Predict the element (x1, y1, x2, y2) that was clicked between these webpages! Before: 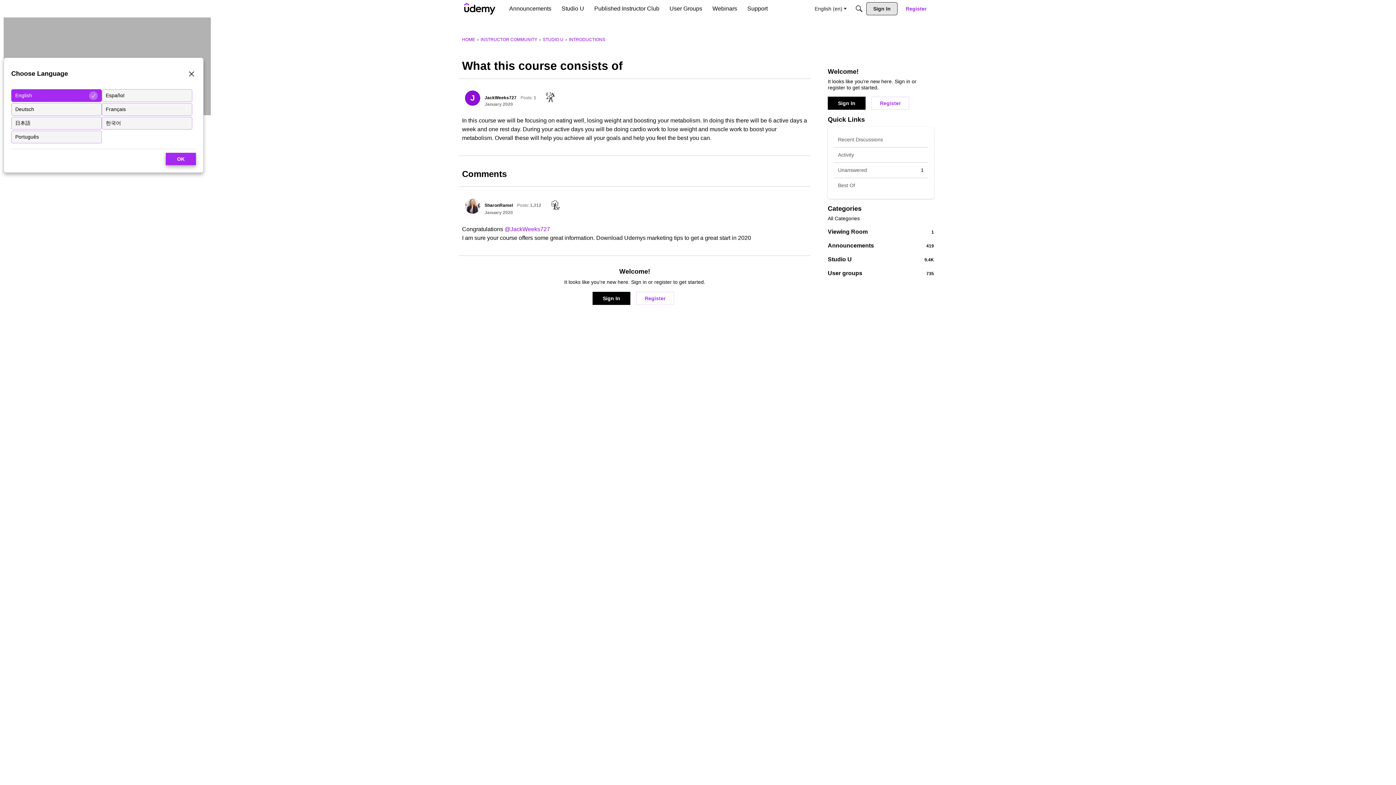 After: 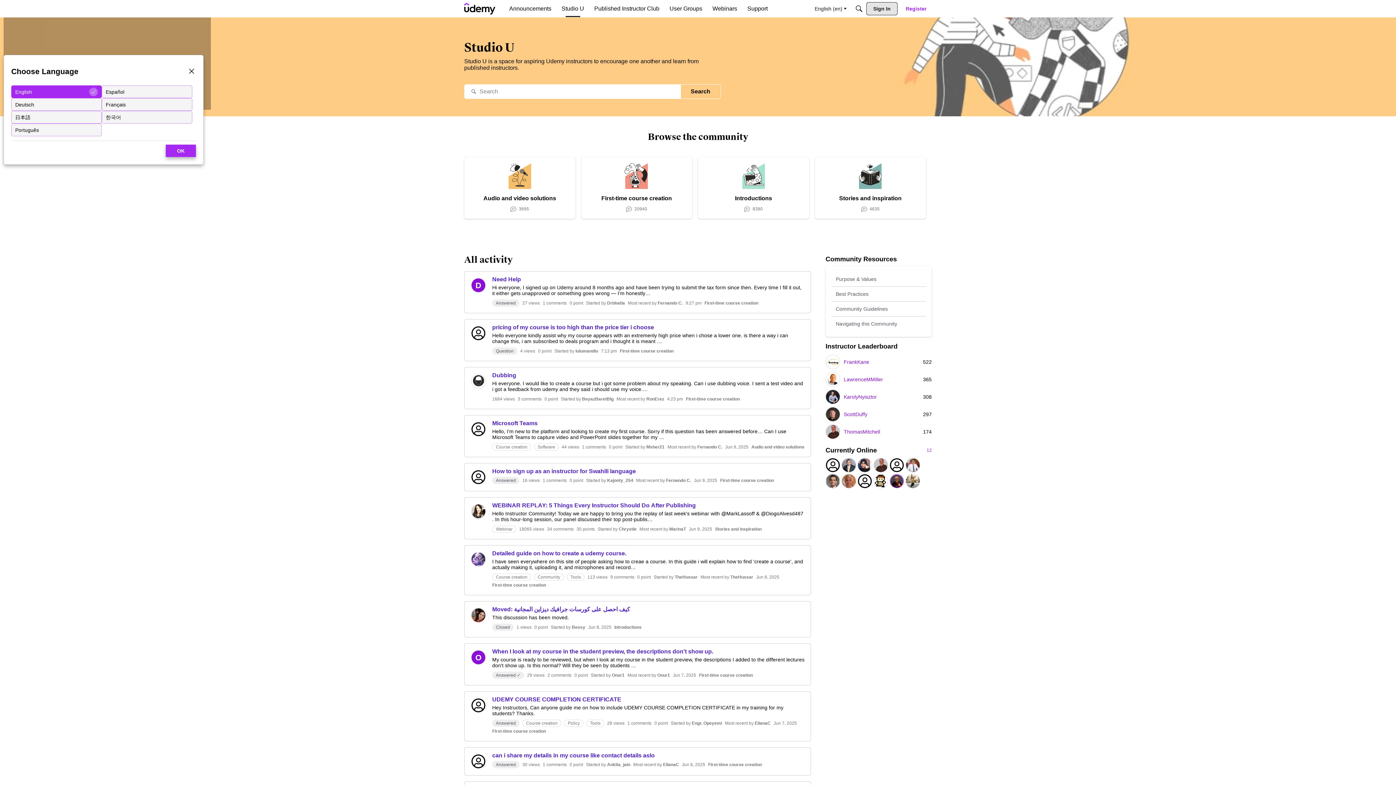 Action: label: Studio U bbox: (558, 2, 587, 15)